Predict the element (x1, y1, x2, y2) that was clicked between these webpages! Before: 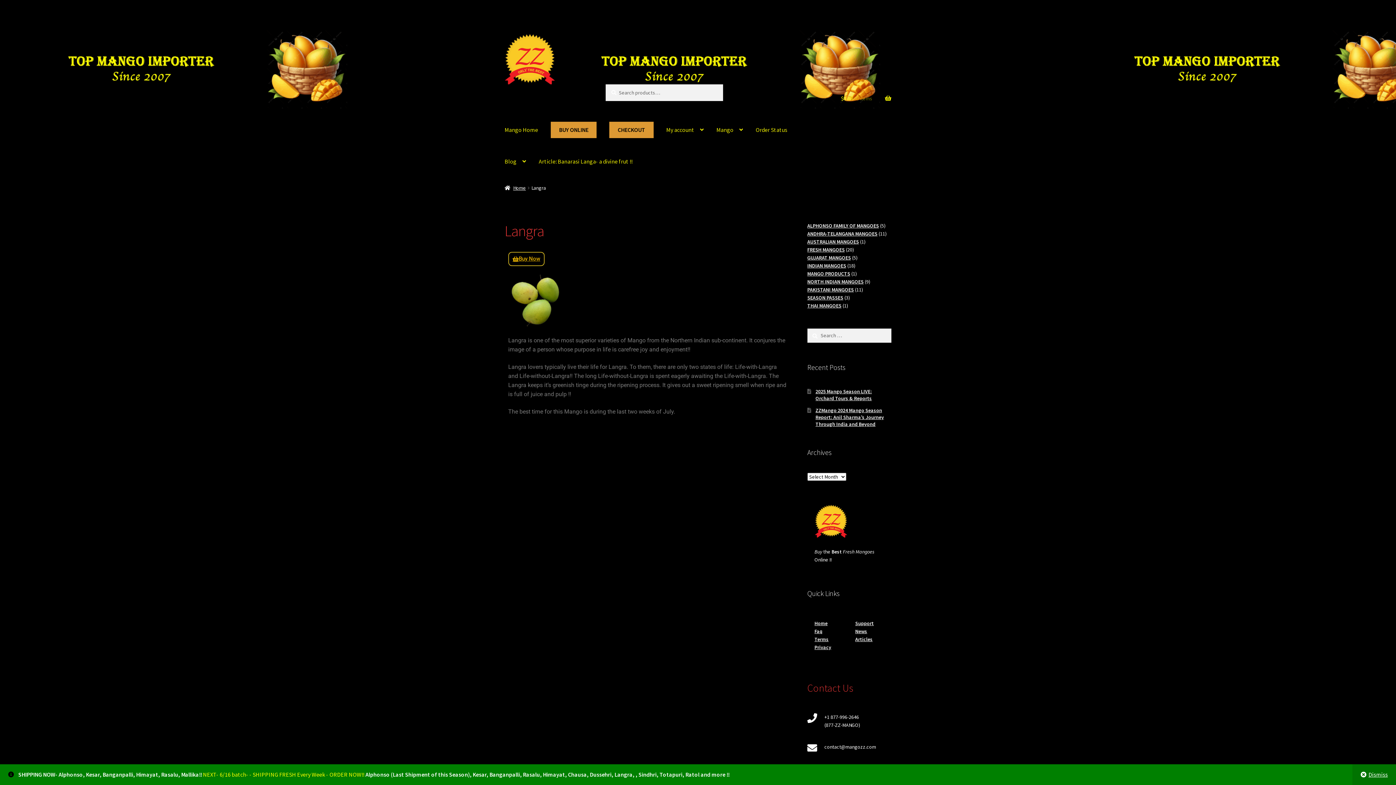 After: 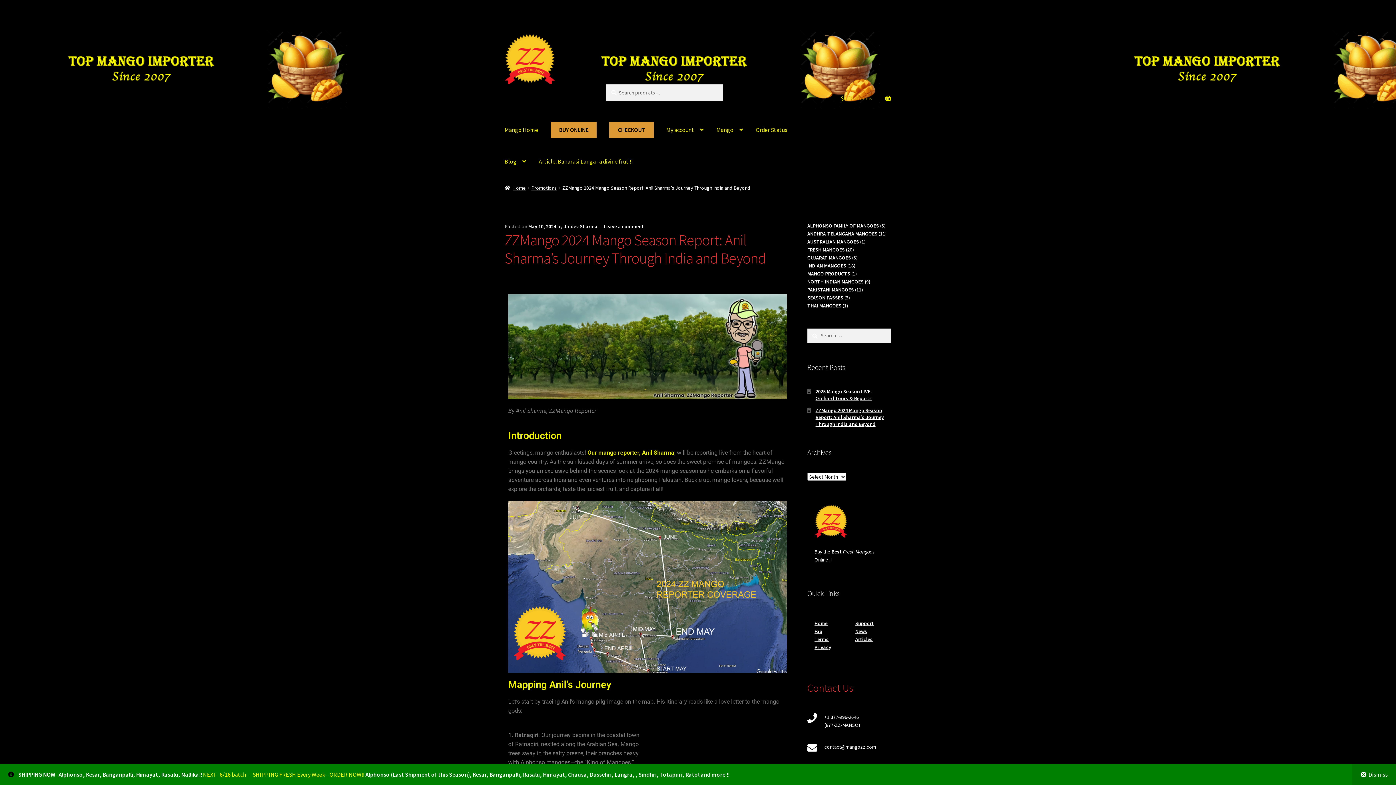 Action: bbox: (815, 407, 884, 427) label: ZZMango 2024 Mango Season Report: Anil Sharma’s Journey Through India and Beyond